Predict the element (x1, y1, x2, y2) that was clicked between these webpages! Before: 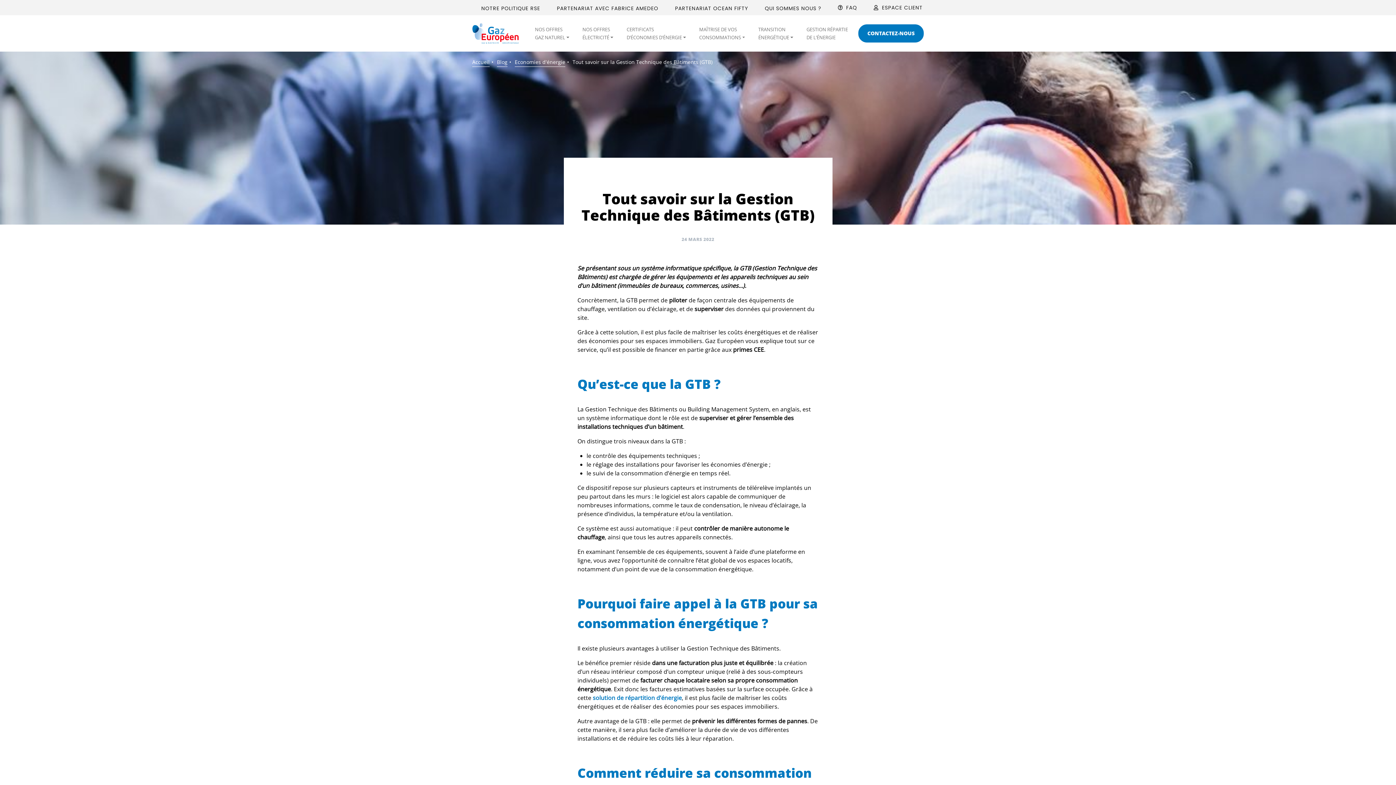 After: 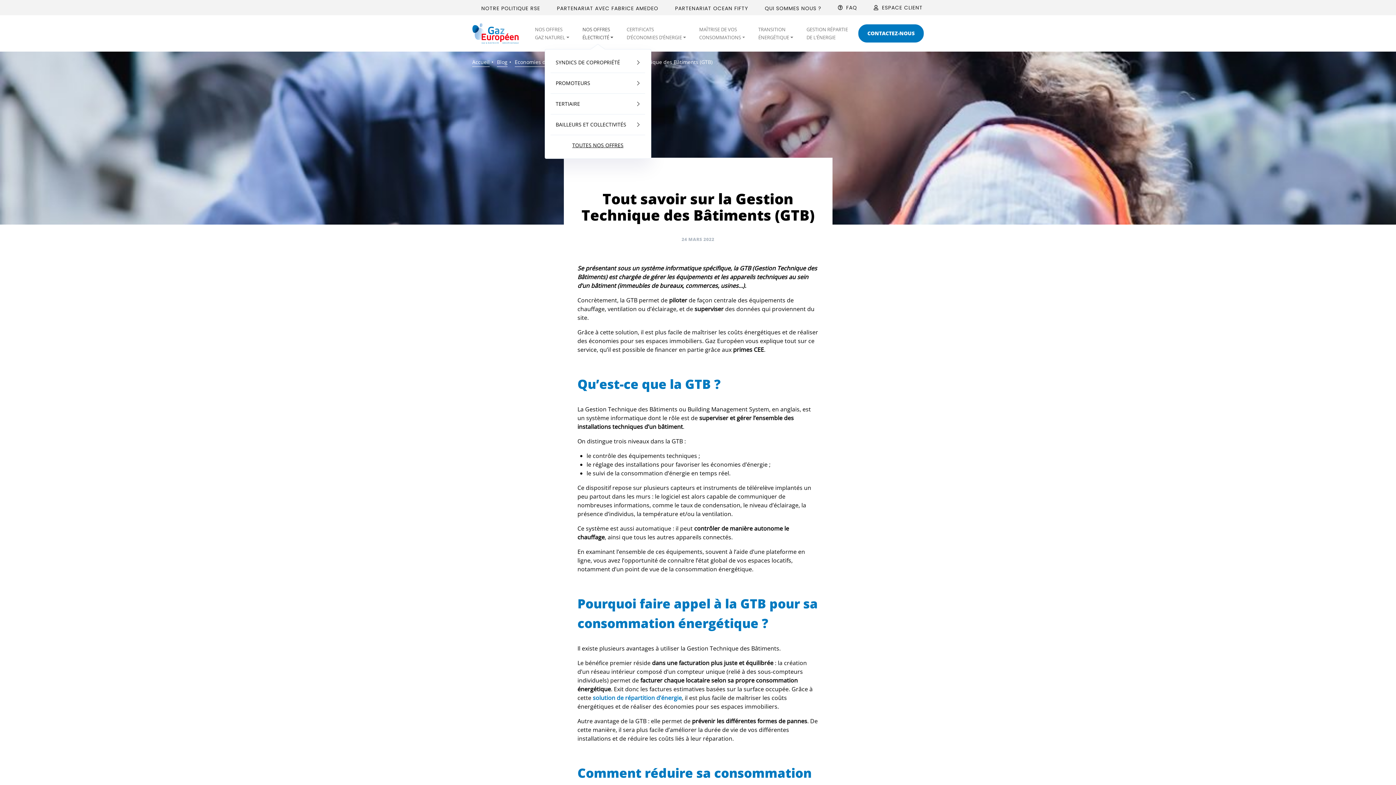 Action: label: NOS OFFRES
ÉLECTRICITÉ bbox: (579, 22, 616, 44)